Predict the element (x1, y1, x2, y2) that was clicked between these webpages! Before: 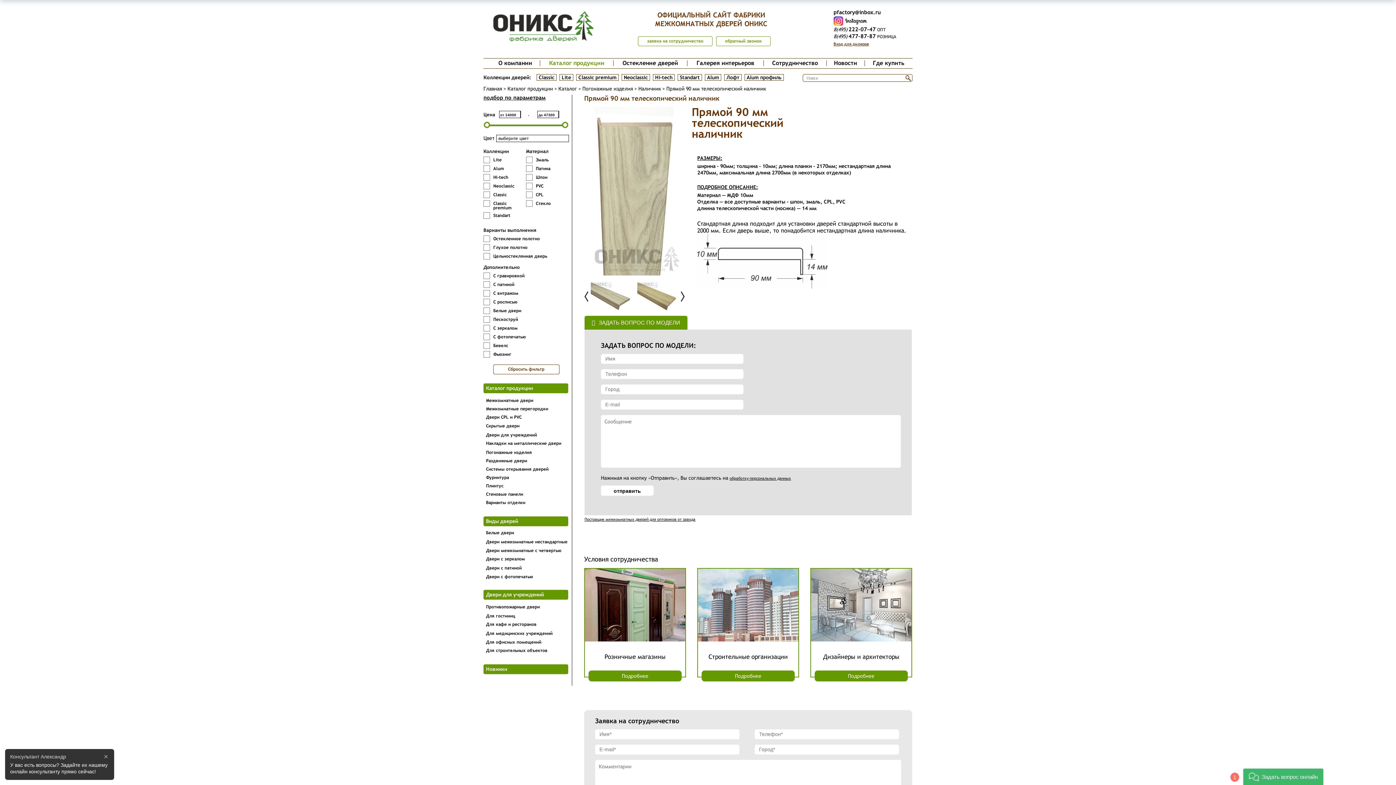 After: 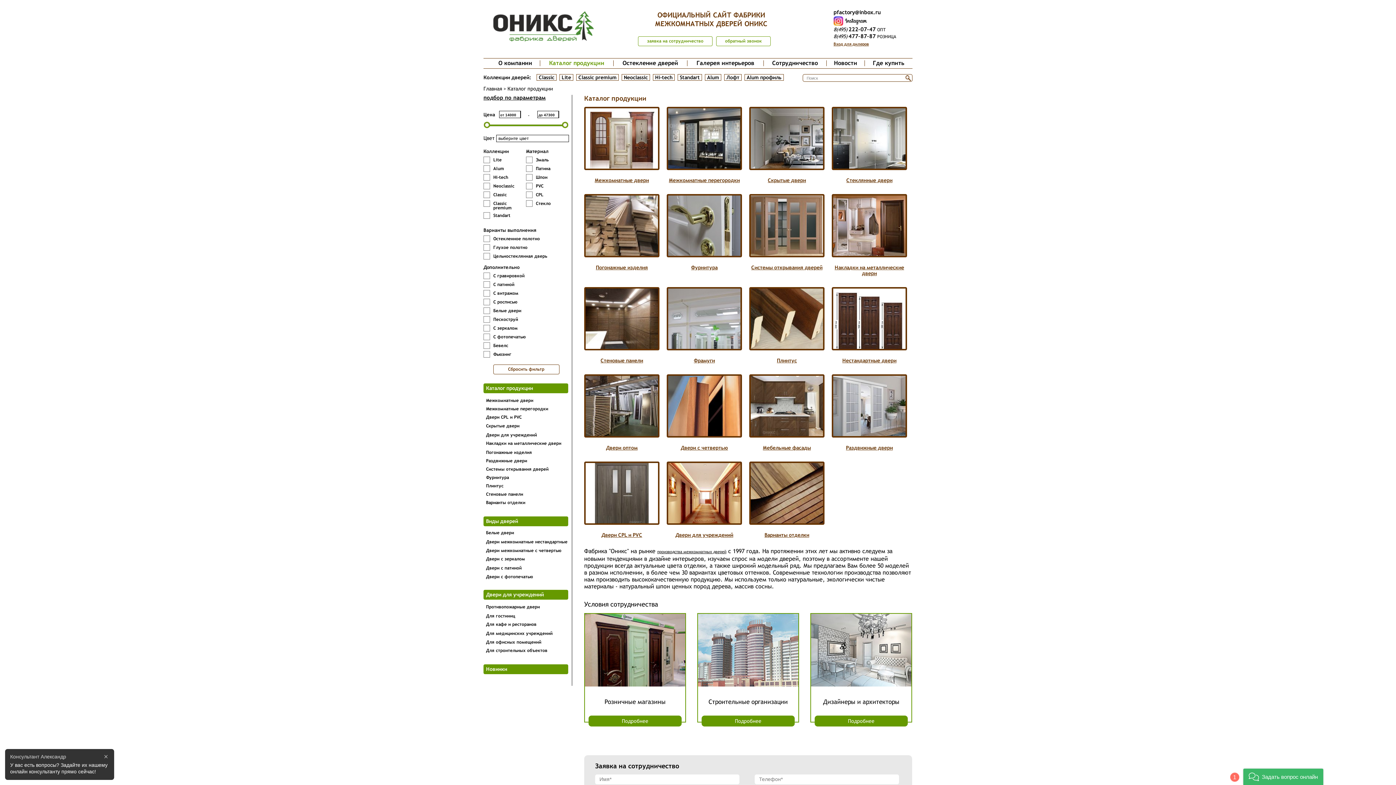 Action: bbox: (558, 85, 577, 91) label: Каталог